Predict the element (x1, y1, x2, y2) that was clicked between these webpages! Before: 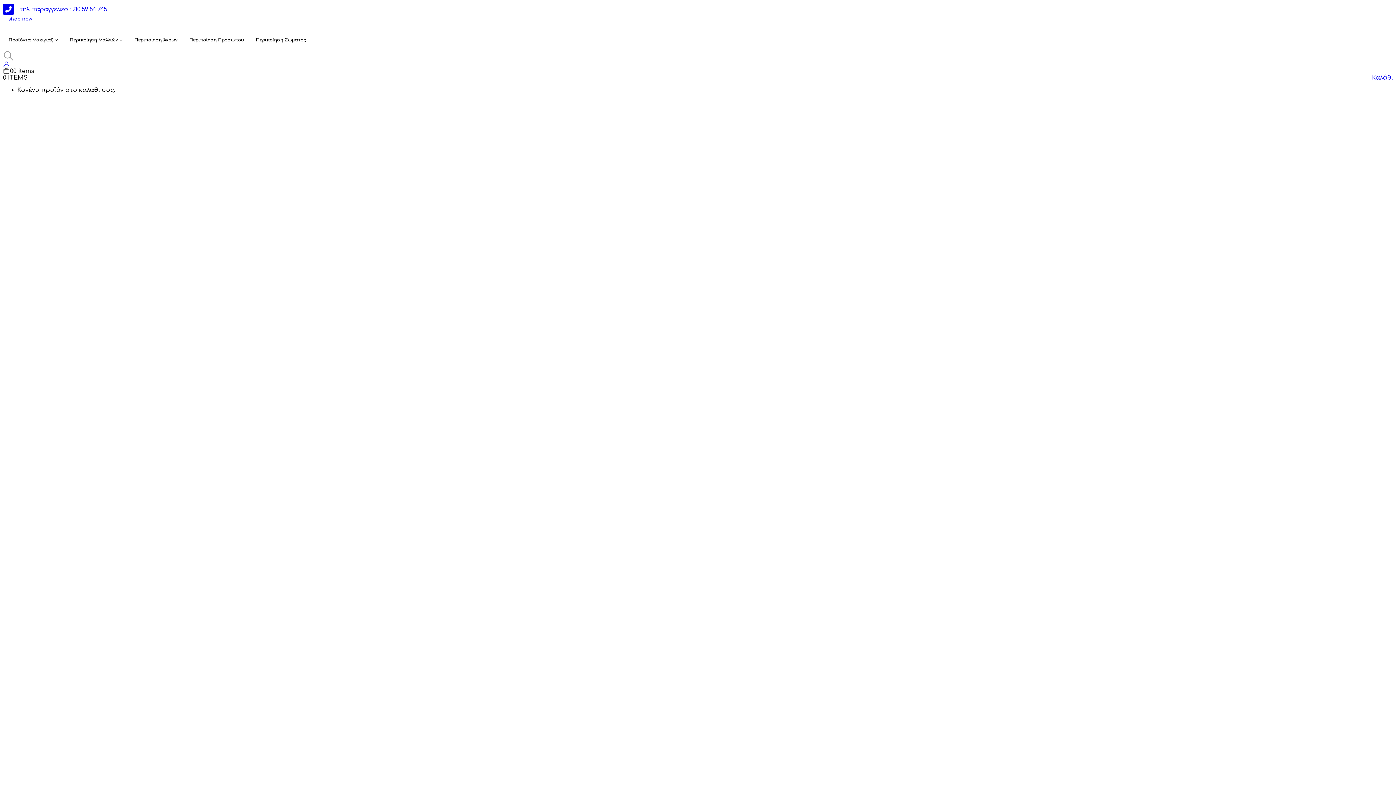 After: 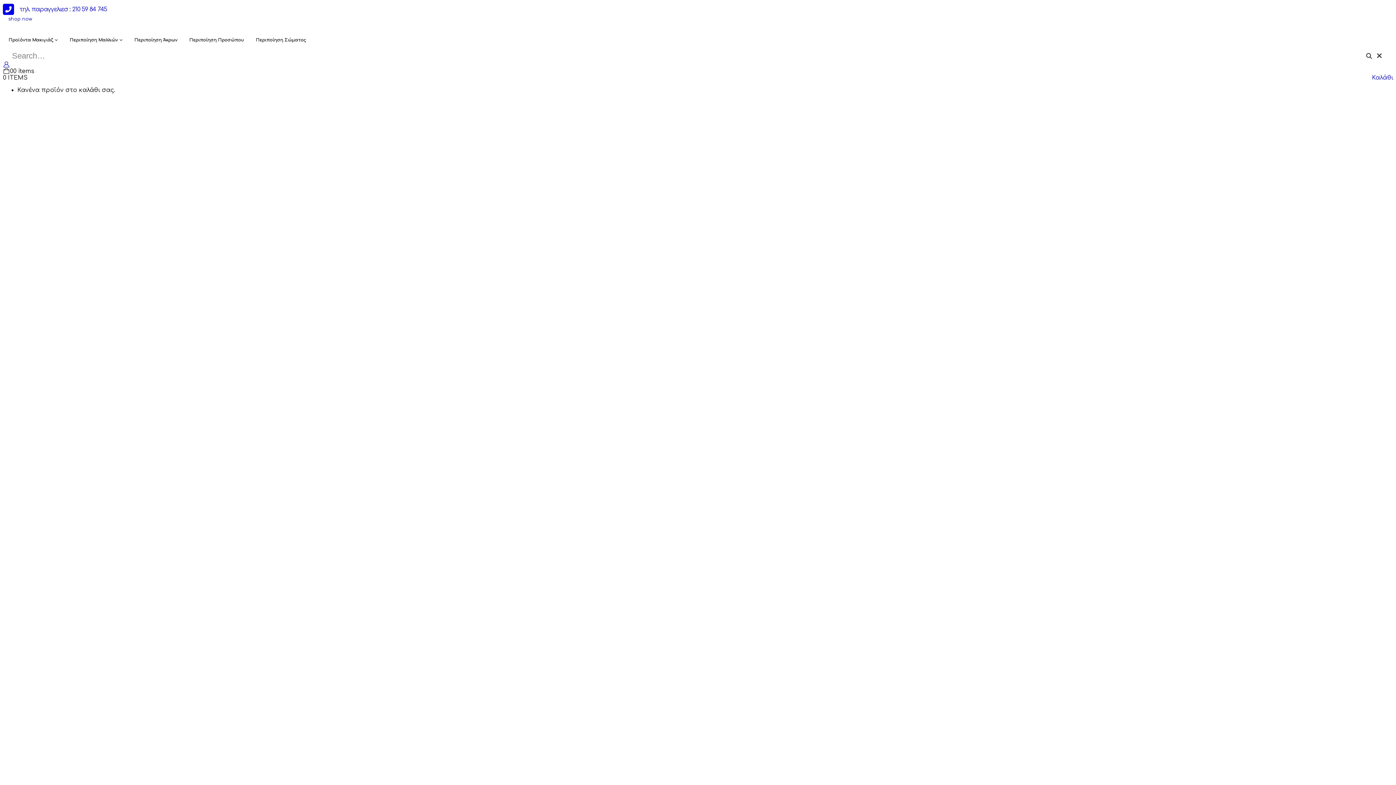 Action: bbox: (2, 50, 14, 61) label: Search Toggle